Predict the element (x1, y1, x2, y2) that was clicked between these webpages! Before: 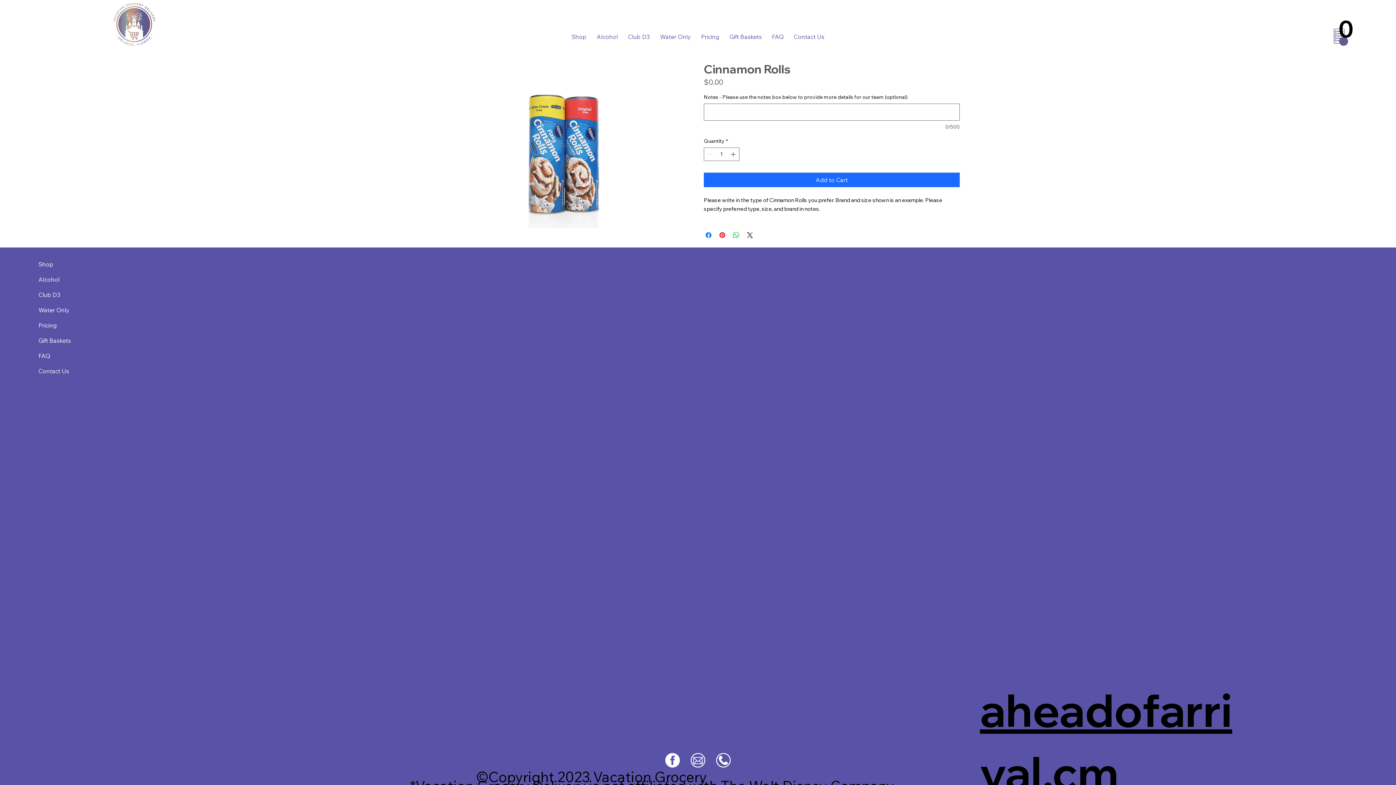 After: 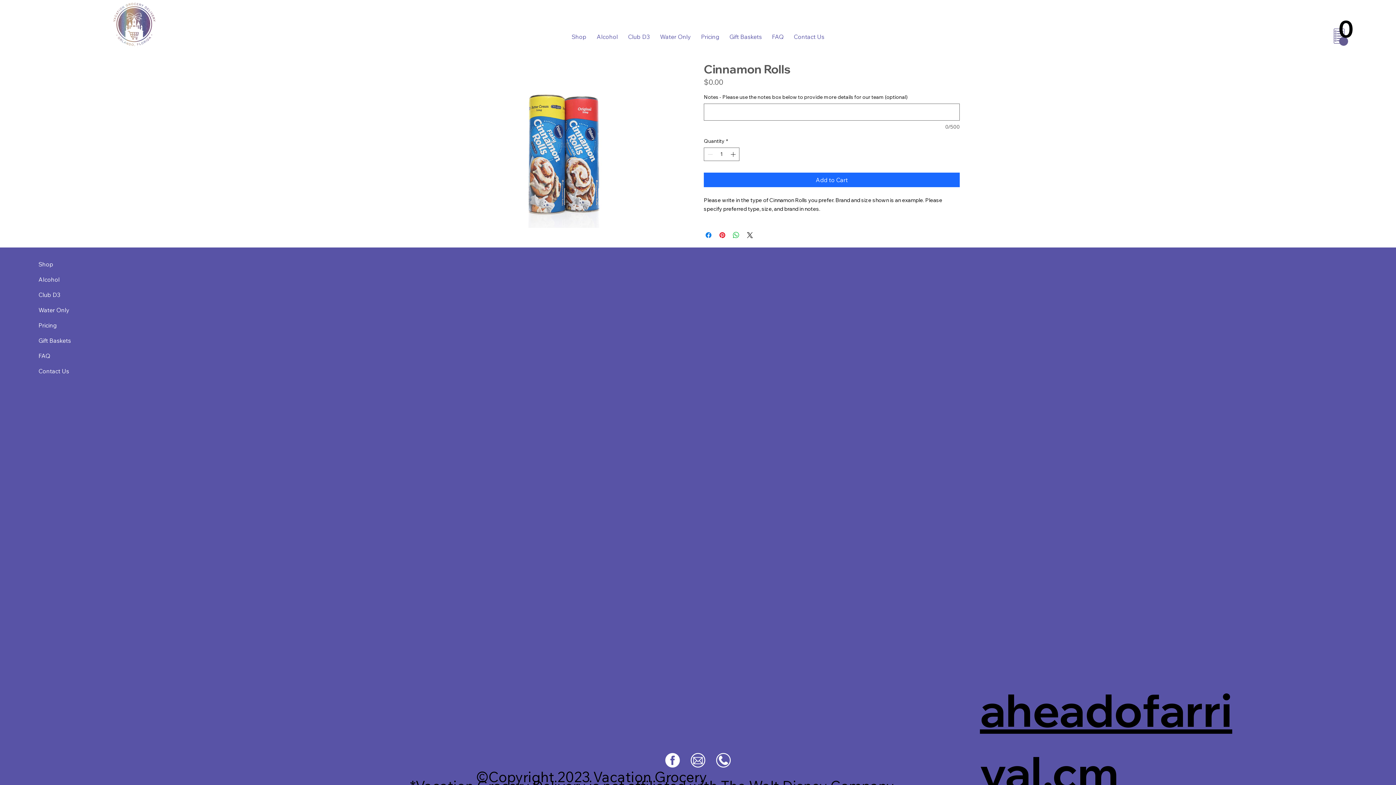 Action: bbox: (716, 753, 730, 768)